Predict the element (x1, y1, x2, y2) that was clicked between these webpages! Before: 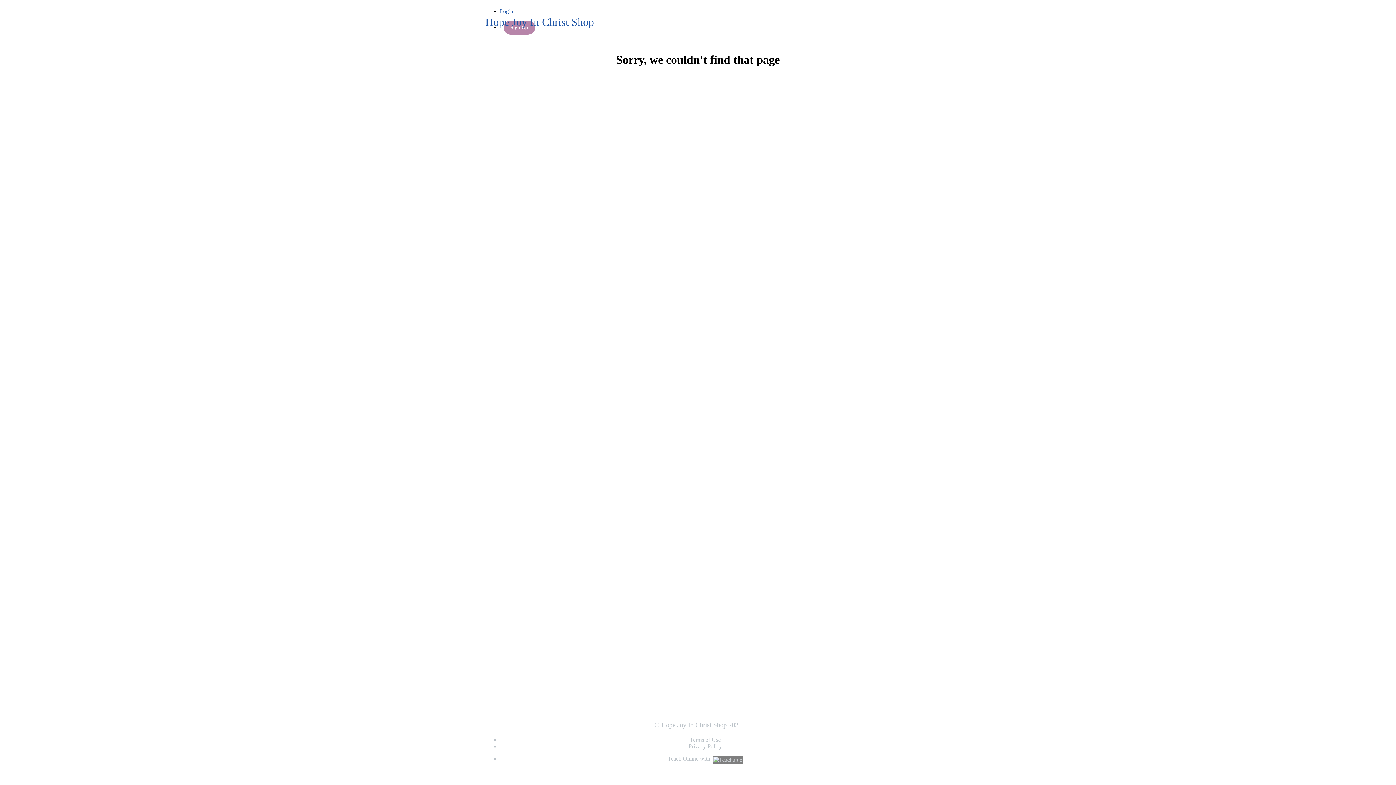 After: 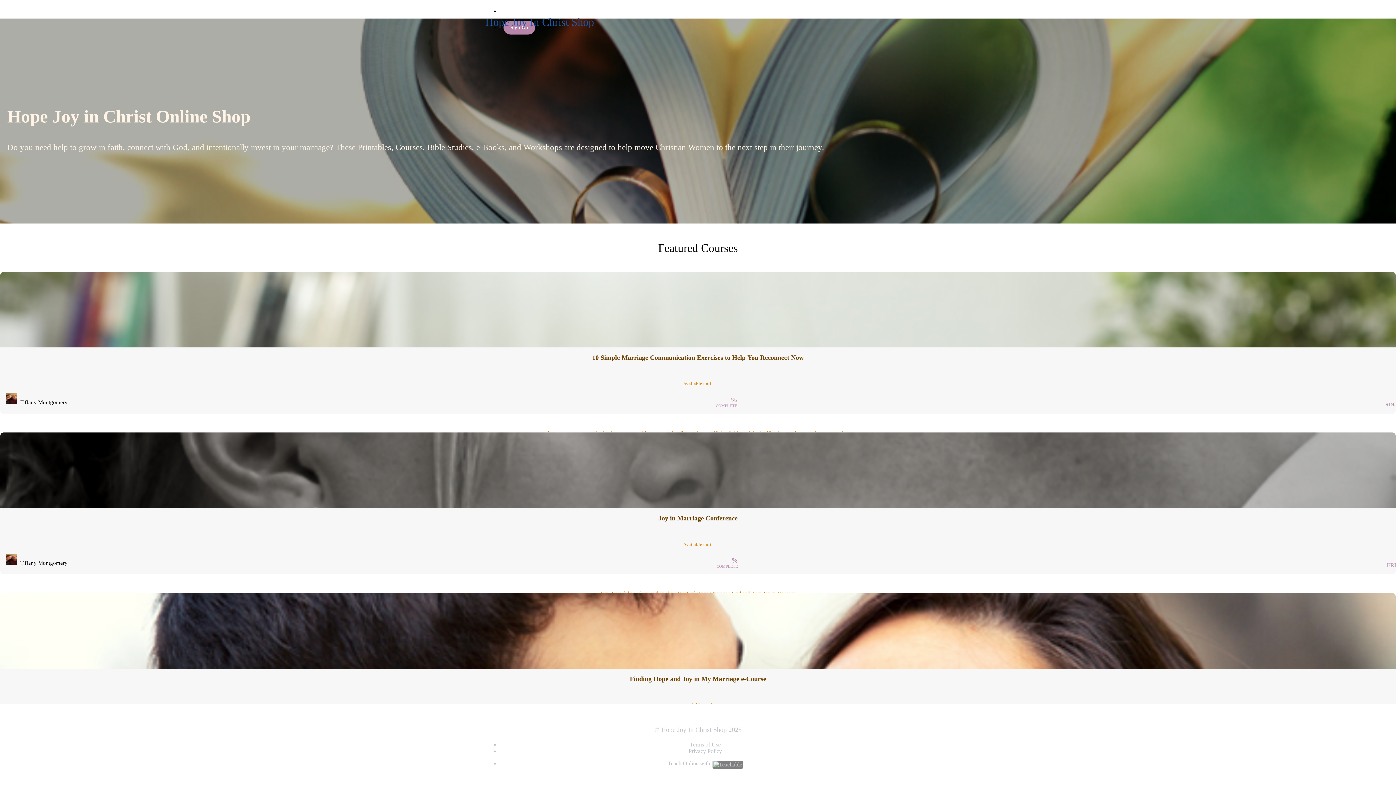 Action: bbox: (480, 5, 599, 38) label: Hope Joy In Christ Shop